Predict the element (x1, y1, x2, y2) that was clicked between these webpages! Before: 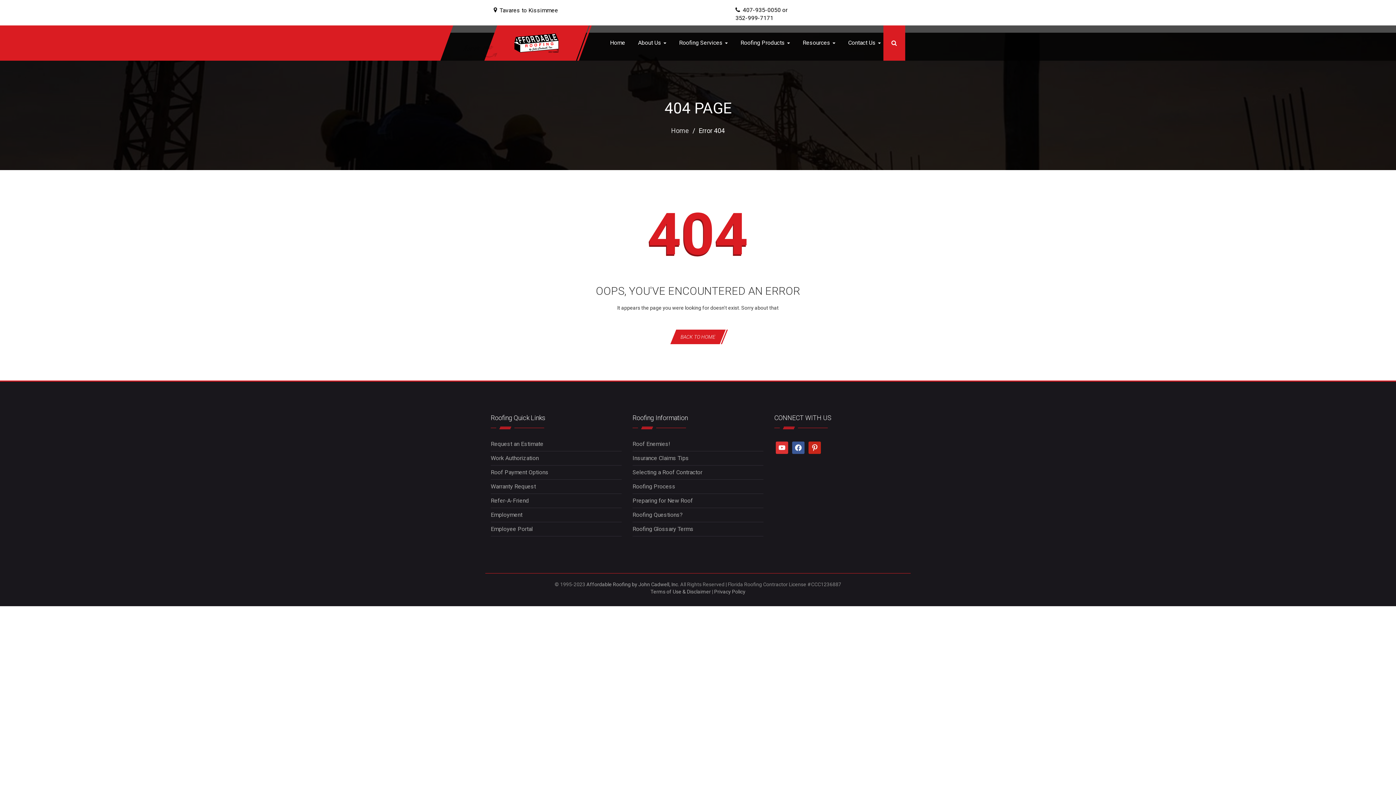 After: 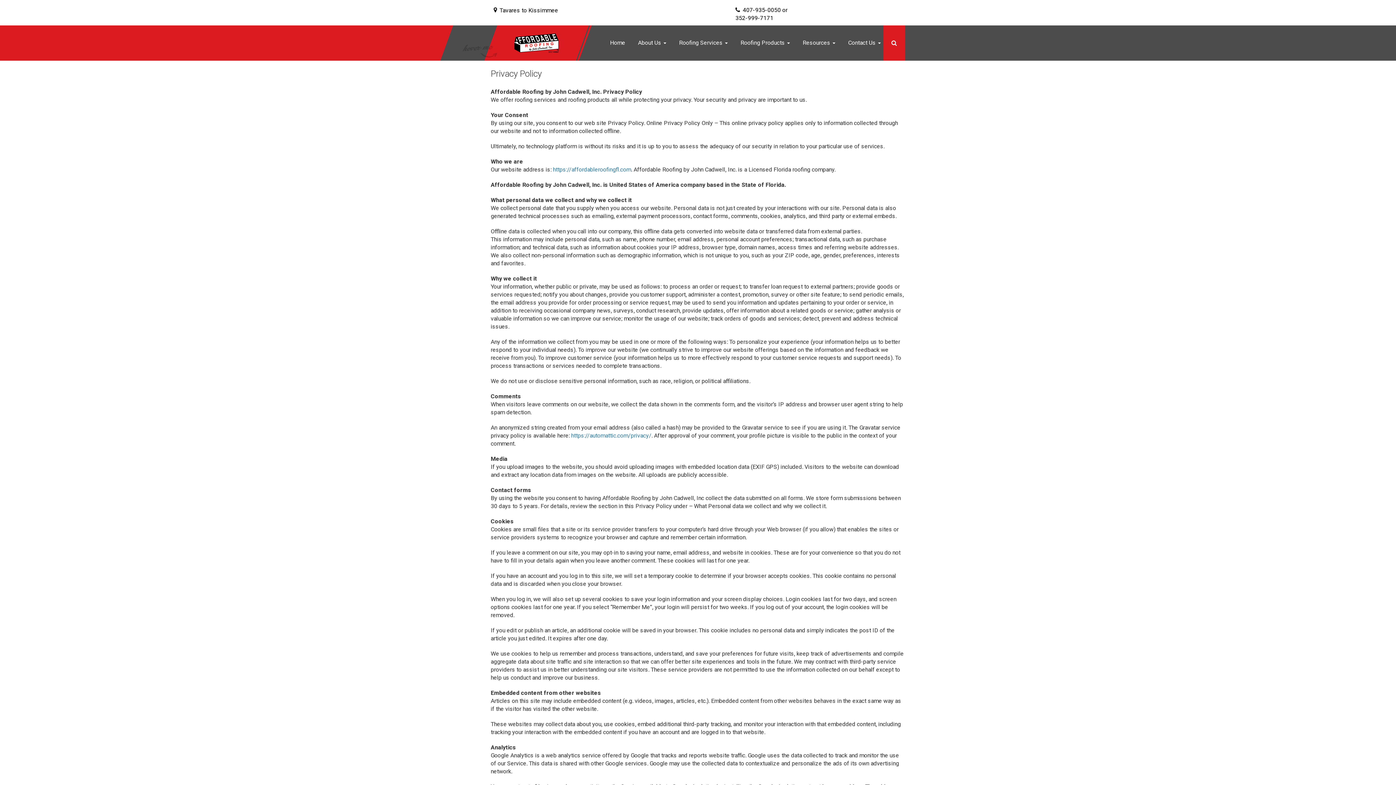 Action: bbox: (714, 589, 745, 594) label: Privacy Policy